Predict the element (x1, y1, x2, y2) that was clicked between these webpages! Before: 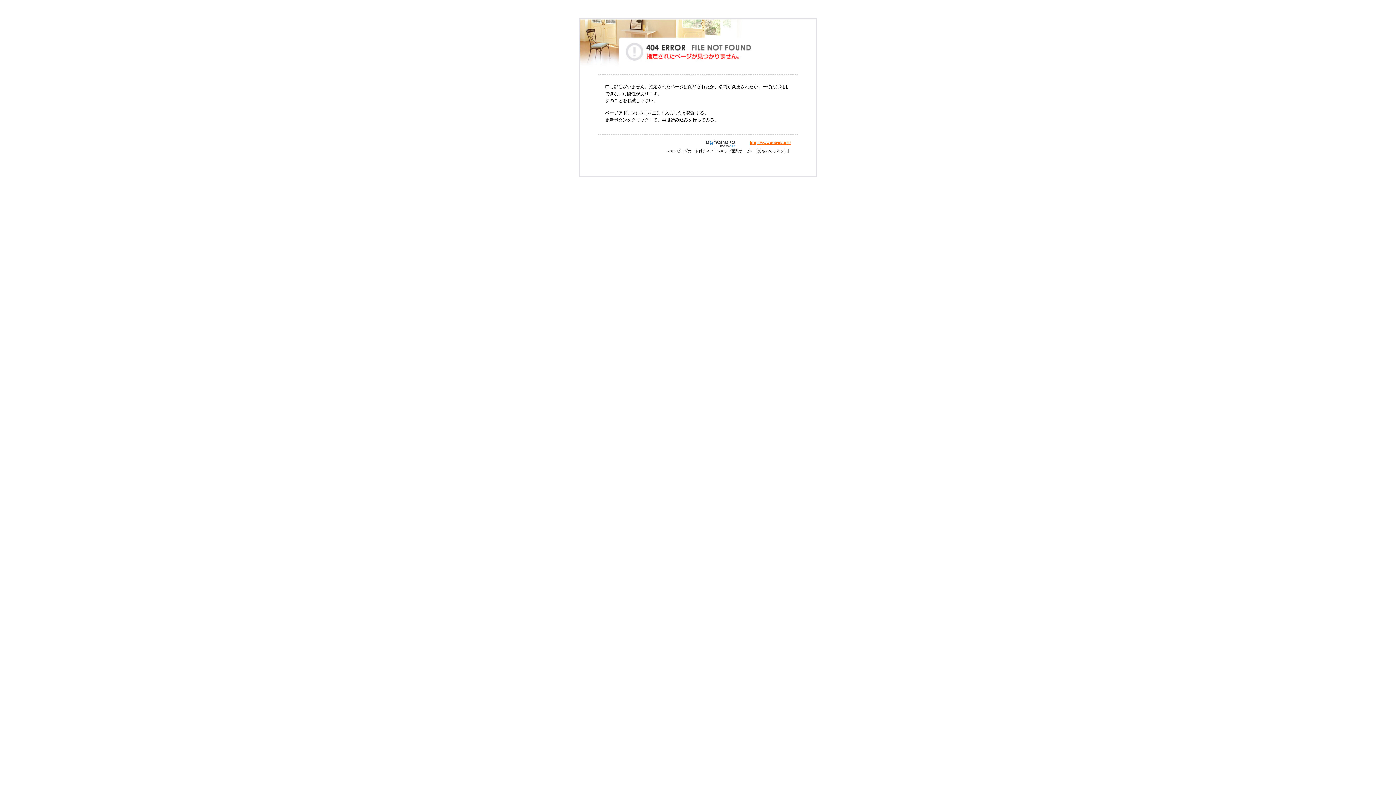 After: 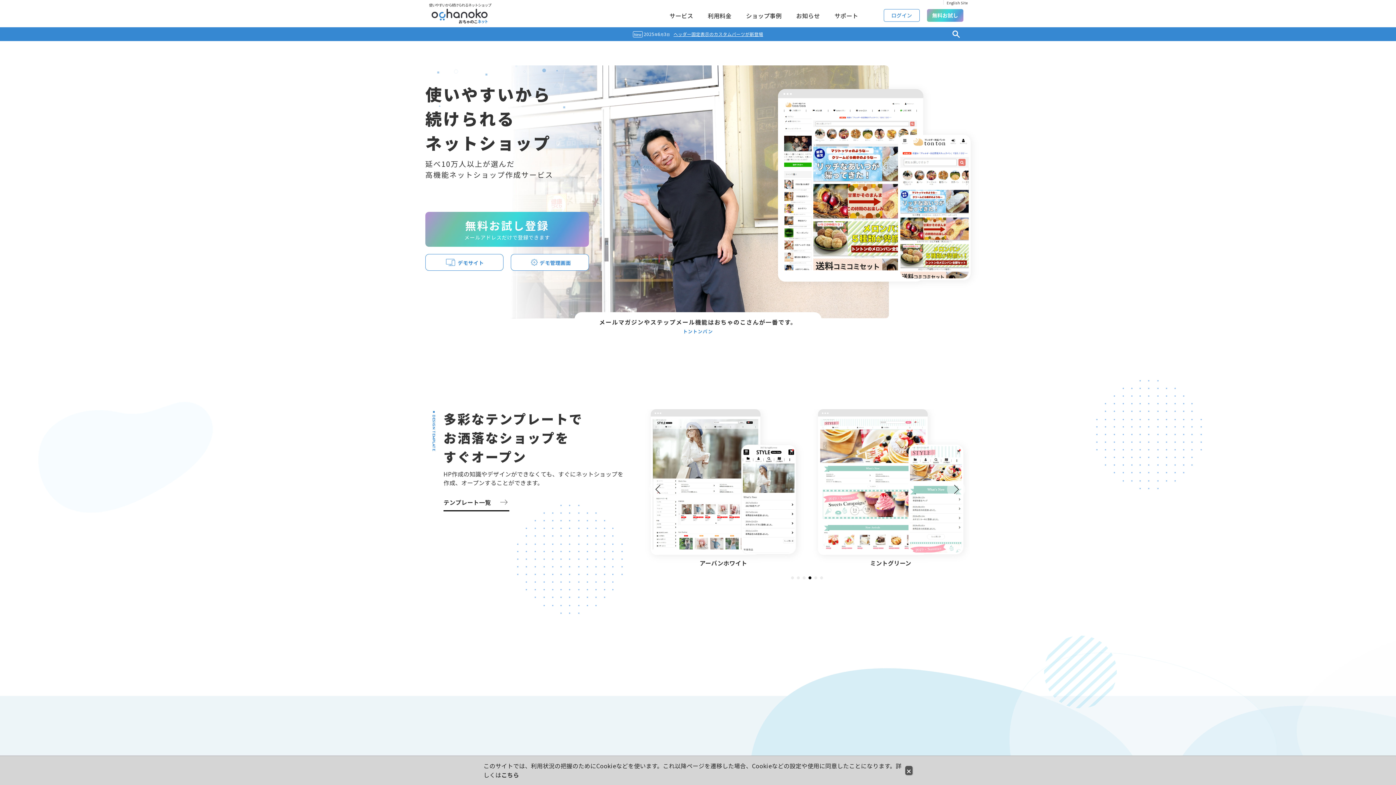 Action: bbox: (695, 140, 749, 145)